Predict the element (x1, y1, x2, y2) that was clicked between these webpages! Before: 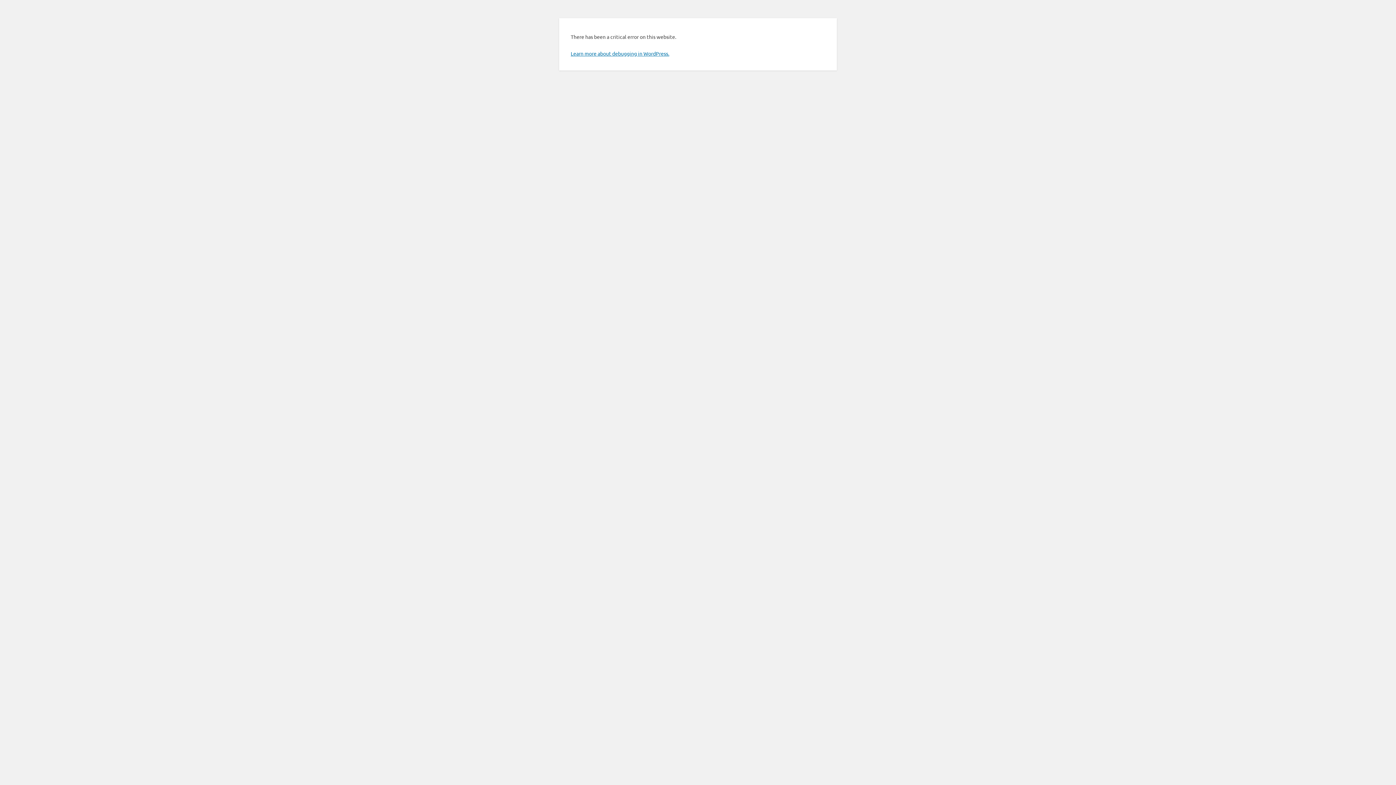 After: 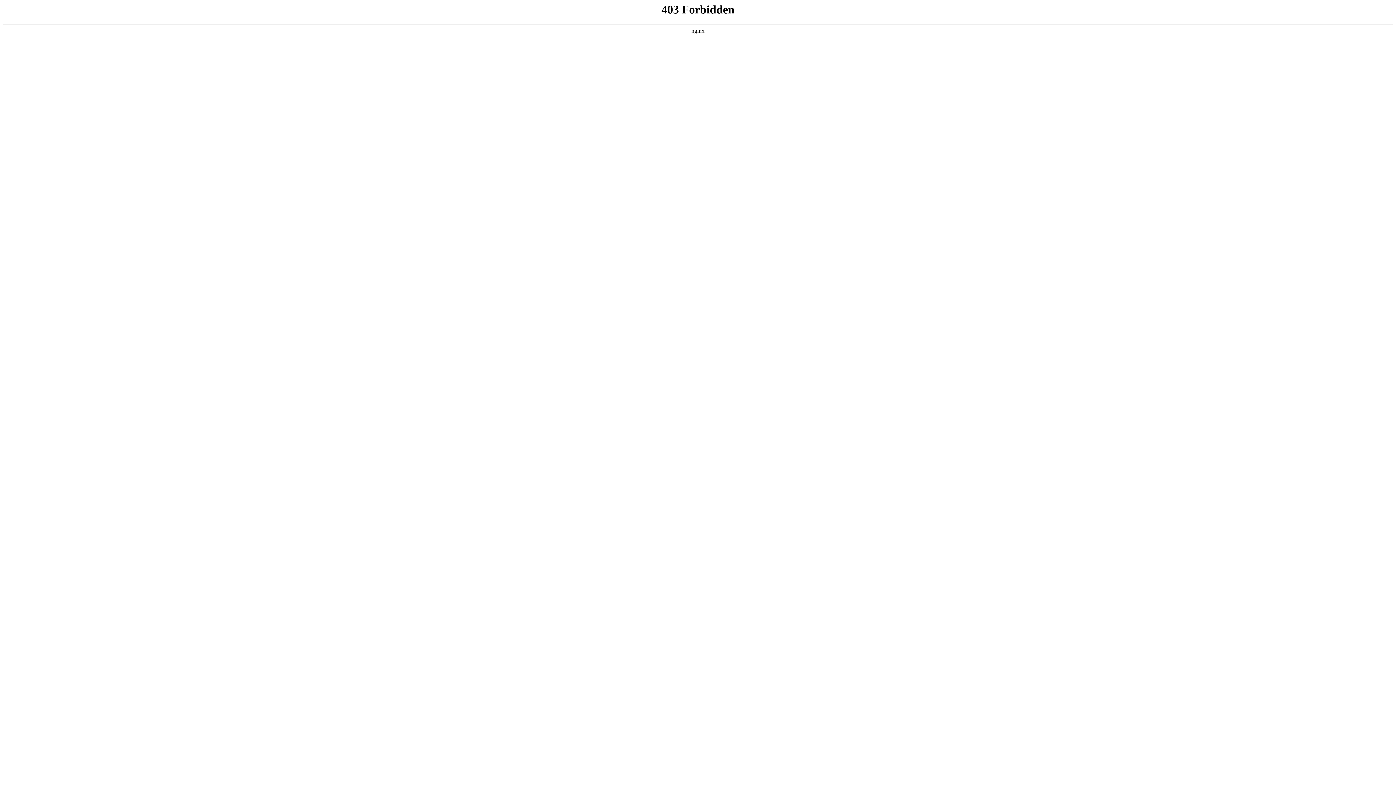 Action: label: Learn more about debugging in WordPress. bbox: (570, 50, 669, 56)